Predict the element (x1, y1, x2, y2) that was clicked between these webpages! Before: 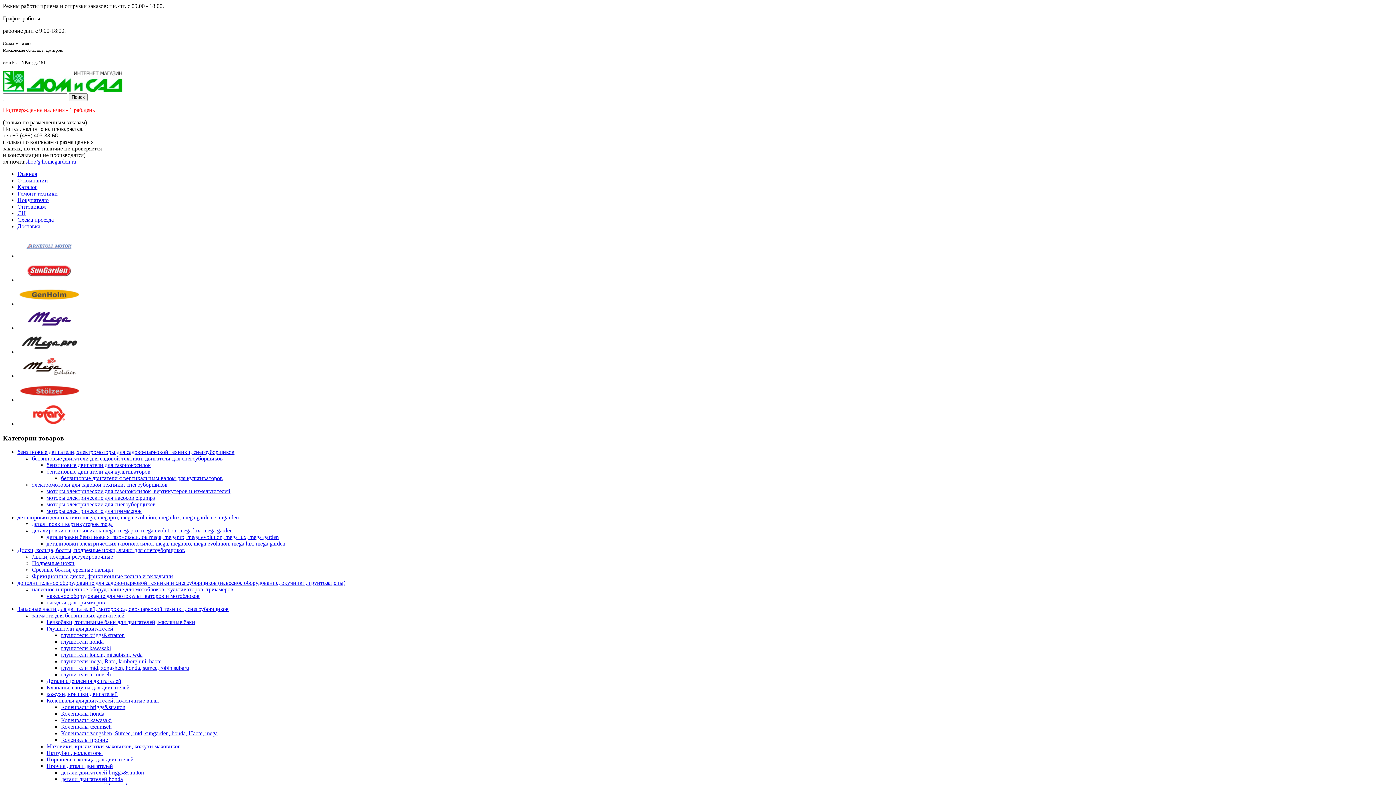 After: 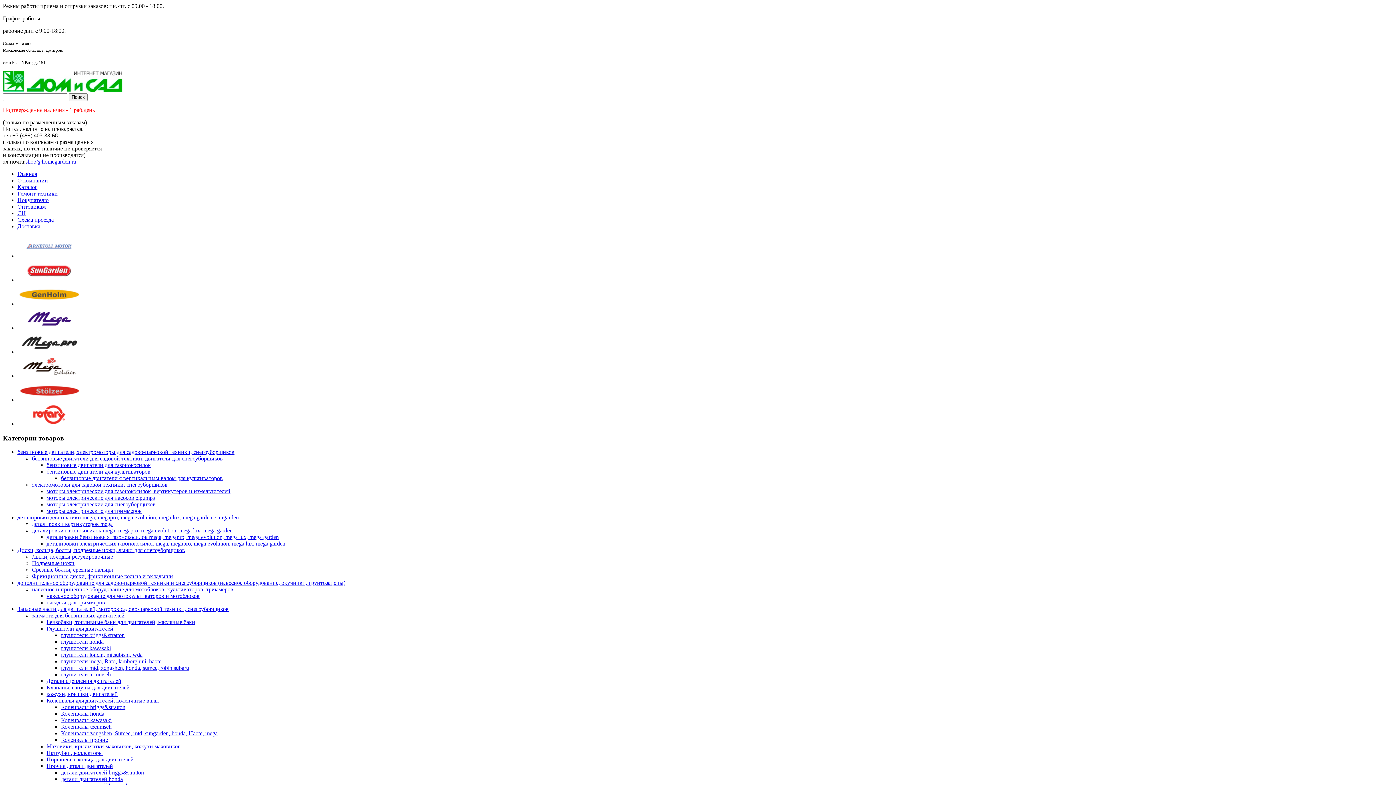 Action: label: глушители kawasaki bbox: (61, 645, 110, 651)